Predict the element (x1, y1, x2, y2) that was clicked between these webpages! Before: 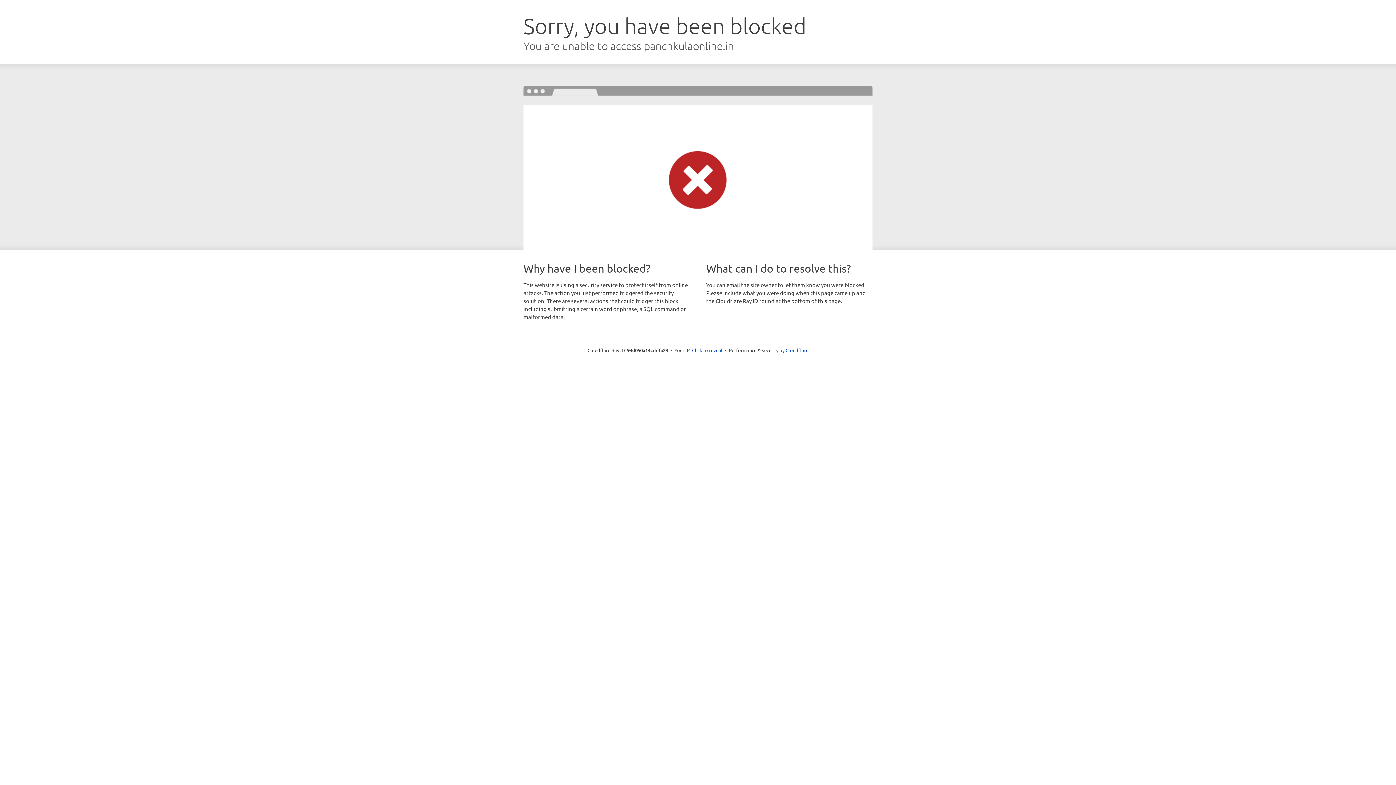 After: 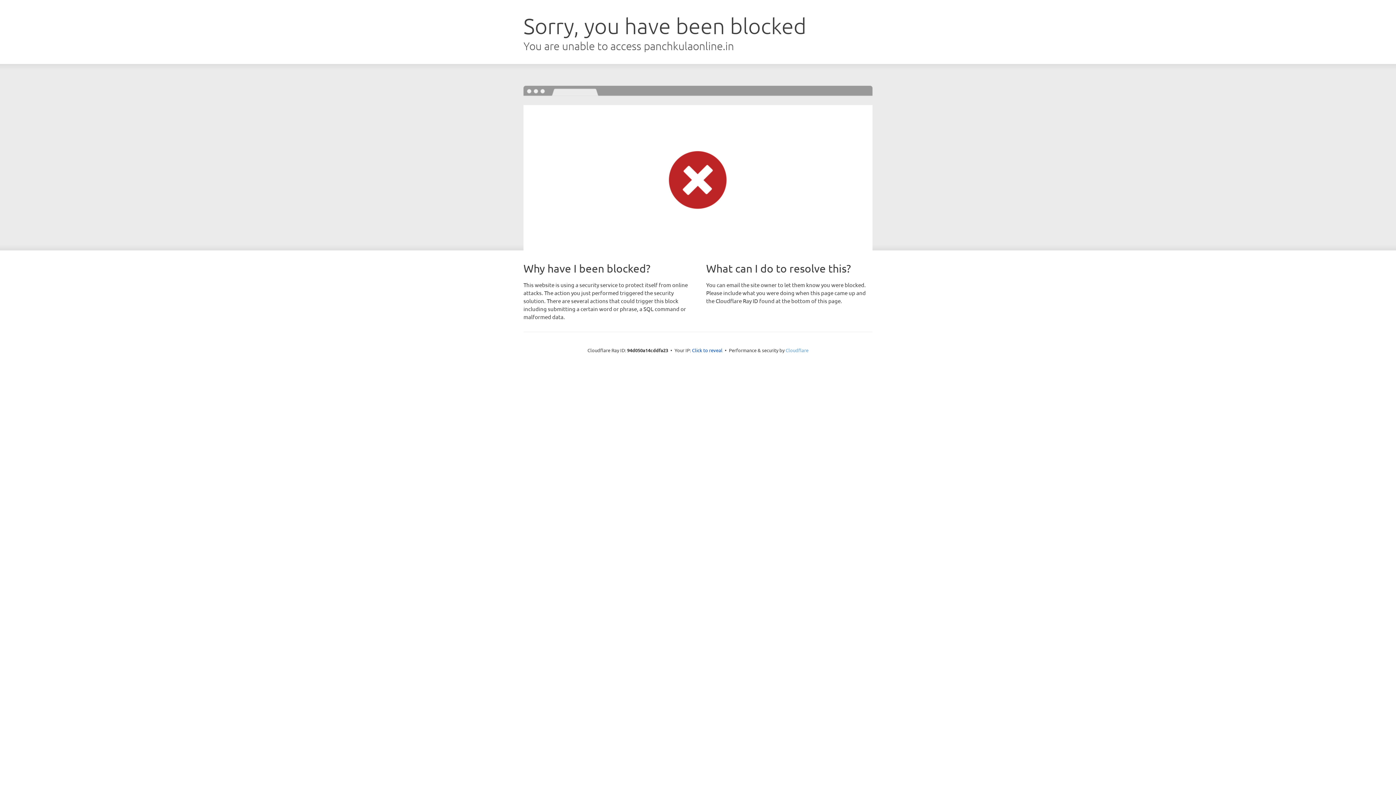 Action: bbox: (785, 347, 808, 353) label: Cloudflare